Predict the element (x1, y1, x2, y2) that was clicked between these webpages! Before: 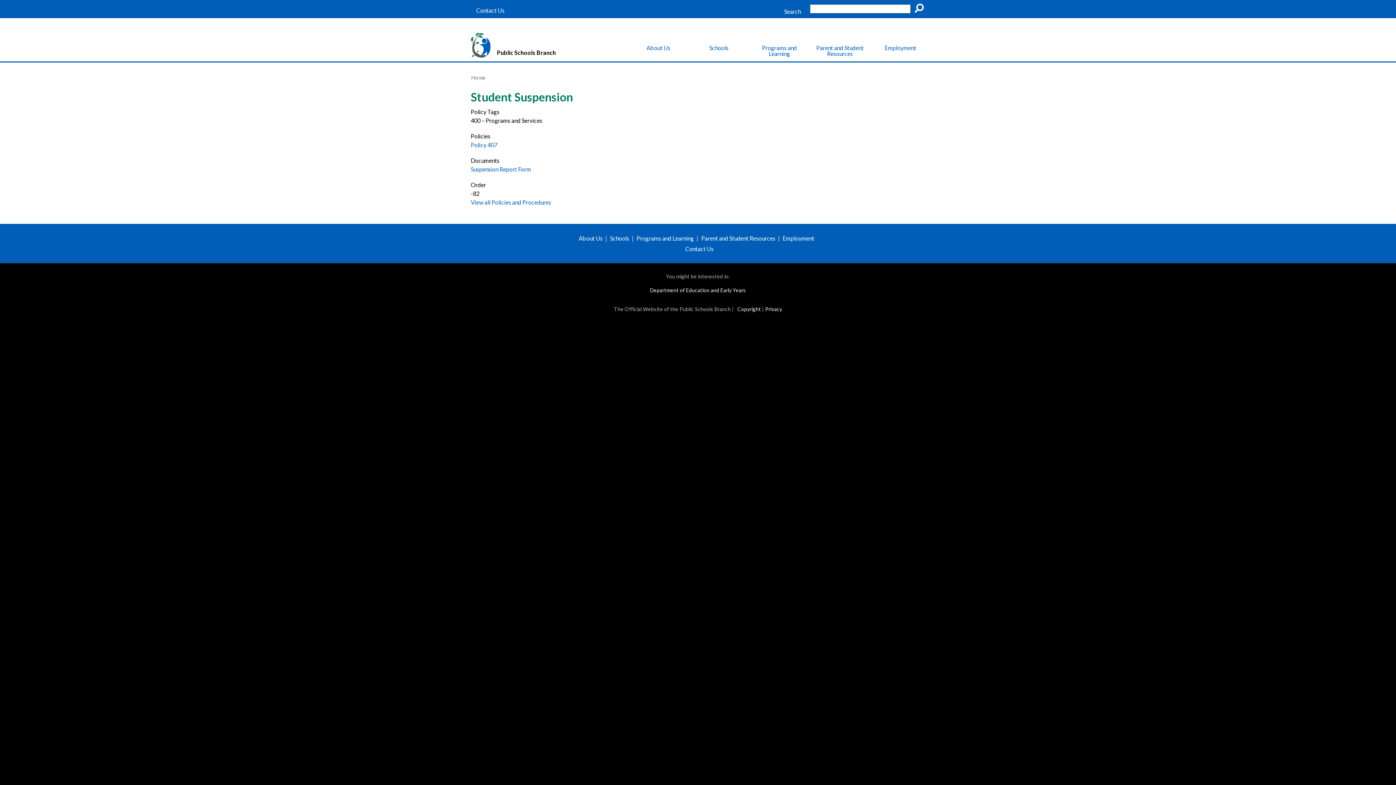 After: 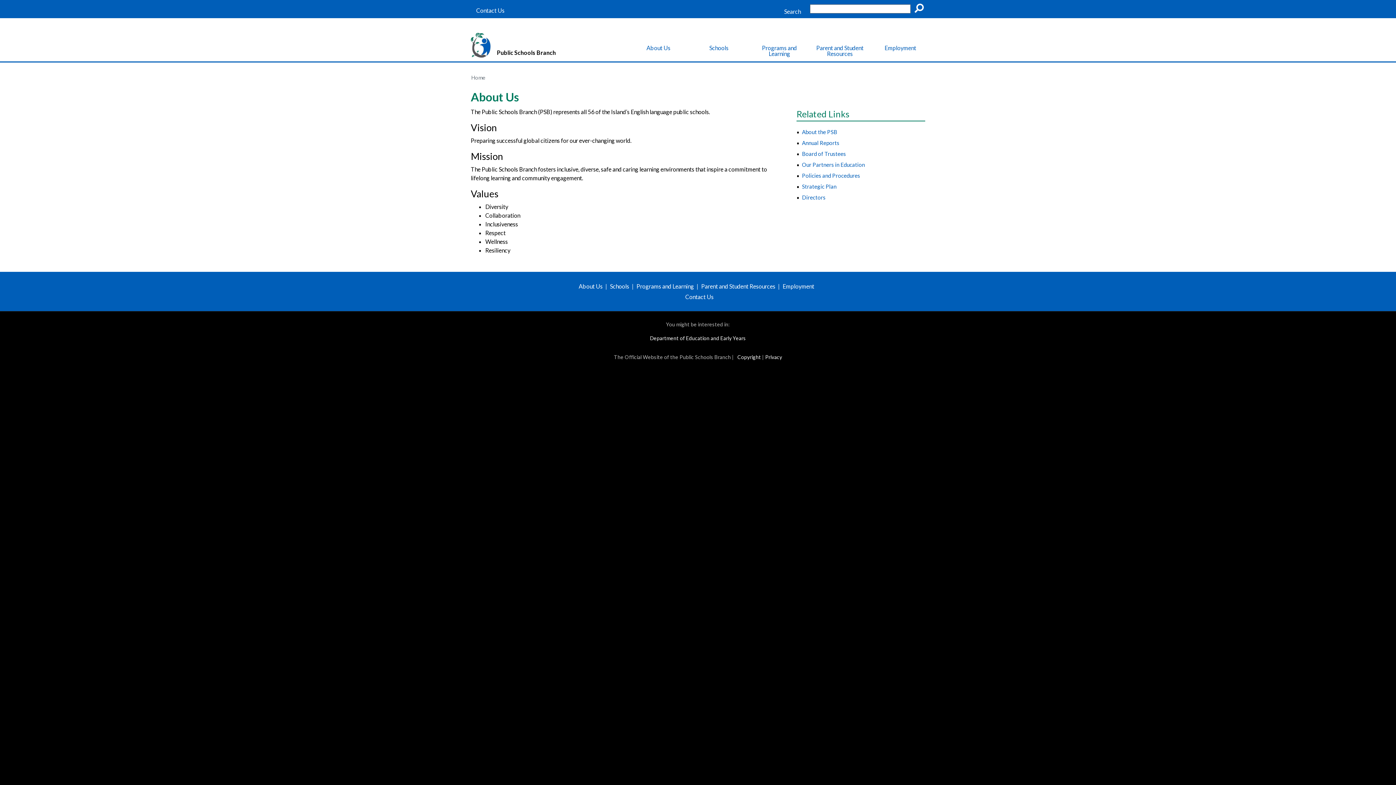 Action: bbox: (575, 232, 606, 242) label: About Us